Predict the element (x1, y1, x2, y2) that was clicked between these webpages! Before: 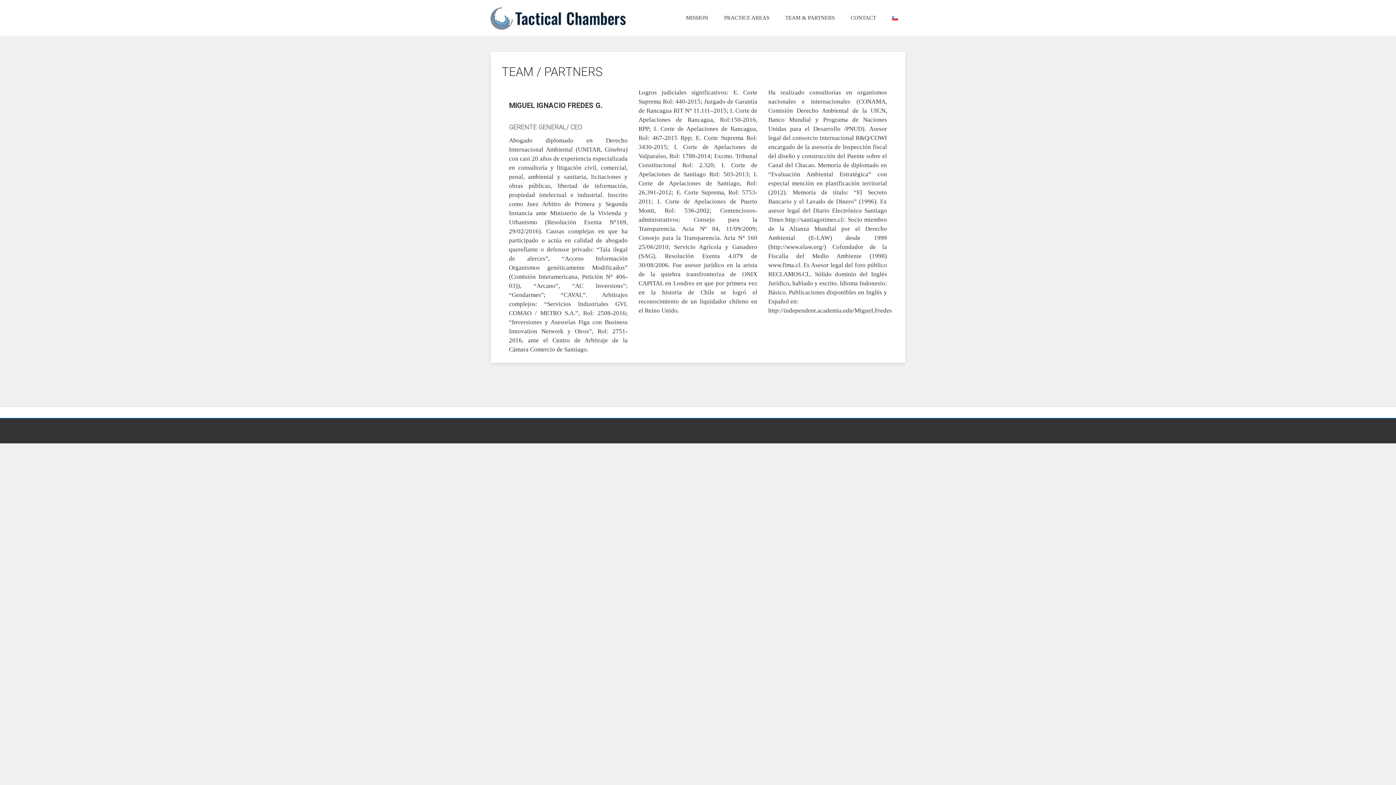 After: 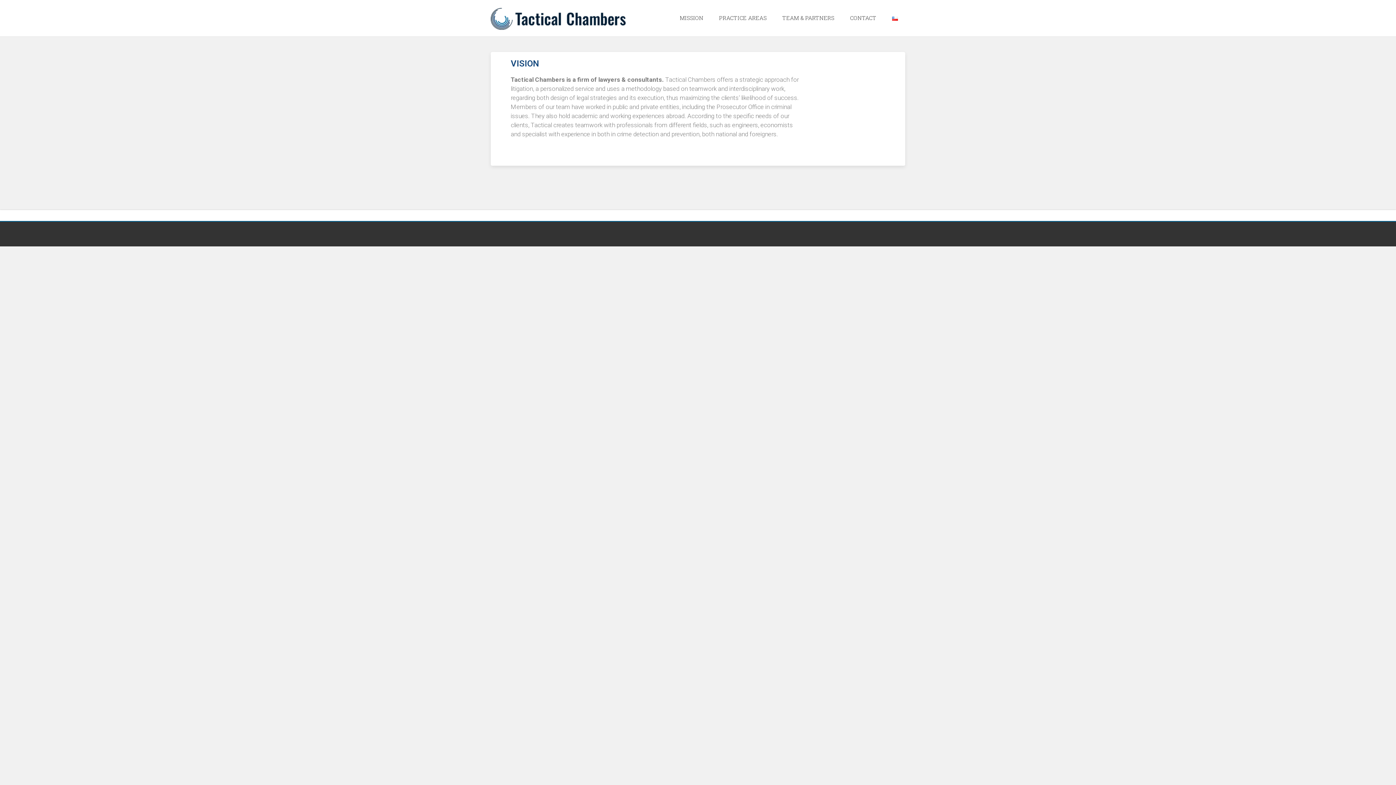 Action: bbox: (490, 14, 625, 21)